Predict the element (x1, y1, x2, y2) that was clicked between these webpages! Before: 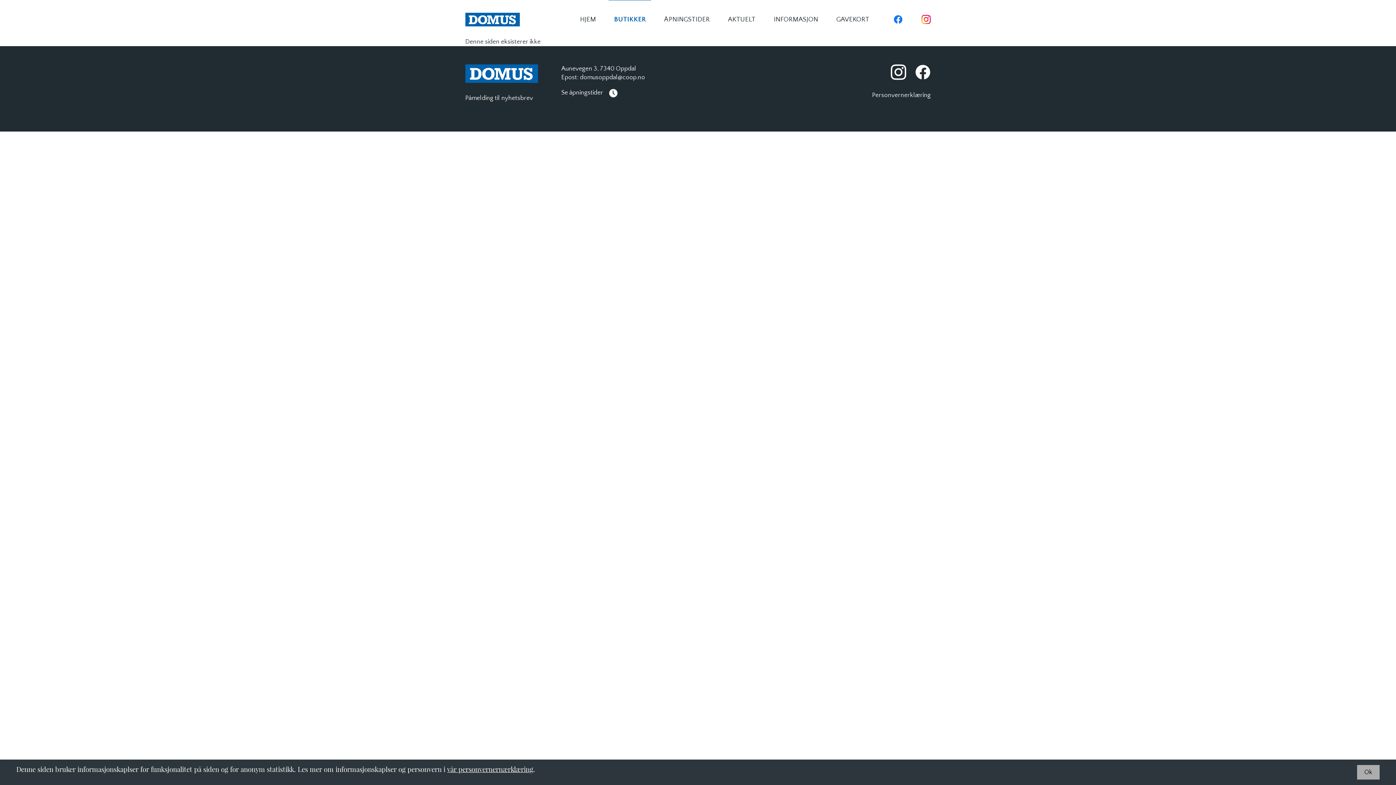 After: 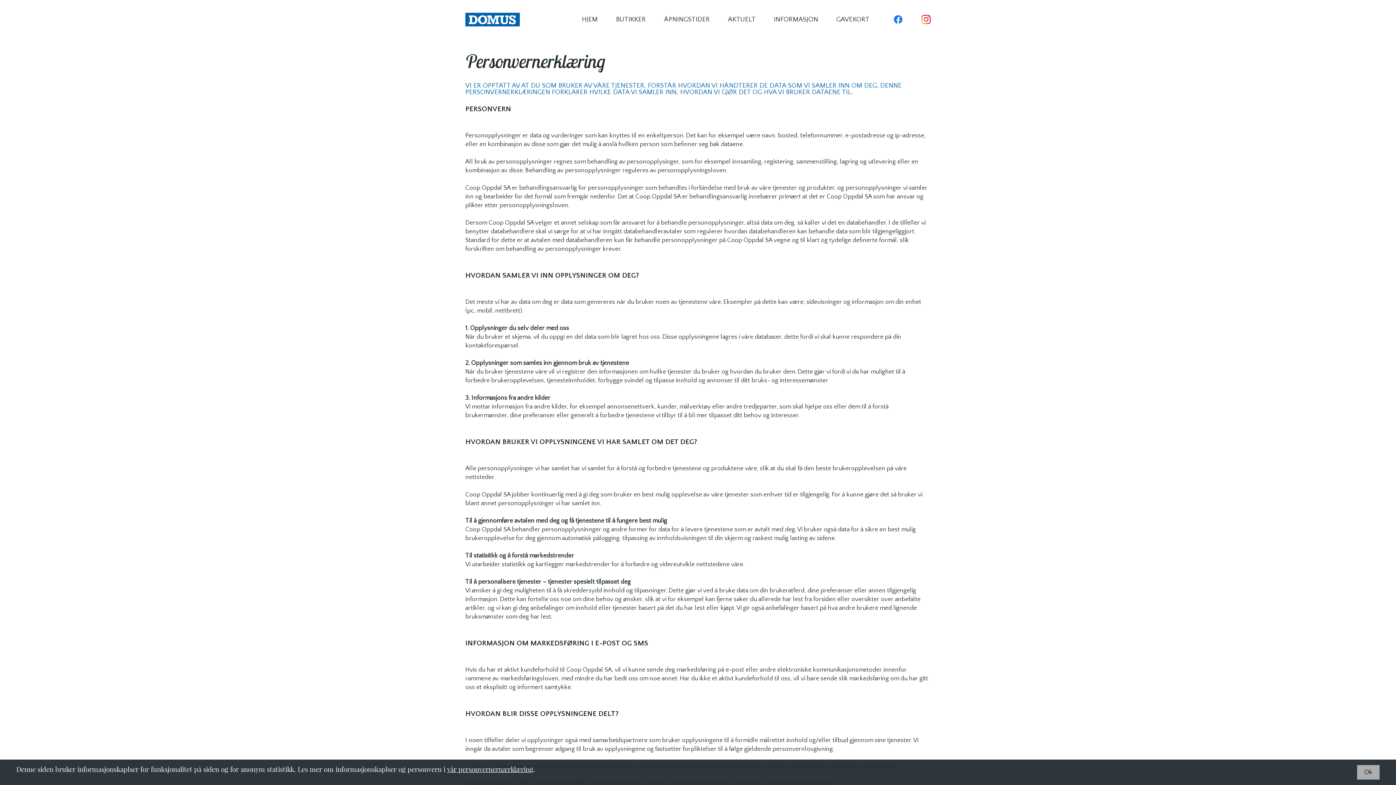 Action: bbox: (447, 765, 533, 774) label: vår personvernernærklæring